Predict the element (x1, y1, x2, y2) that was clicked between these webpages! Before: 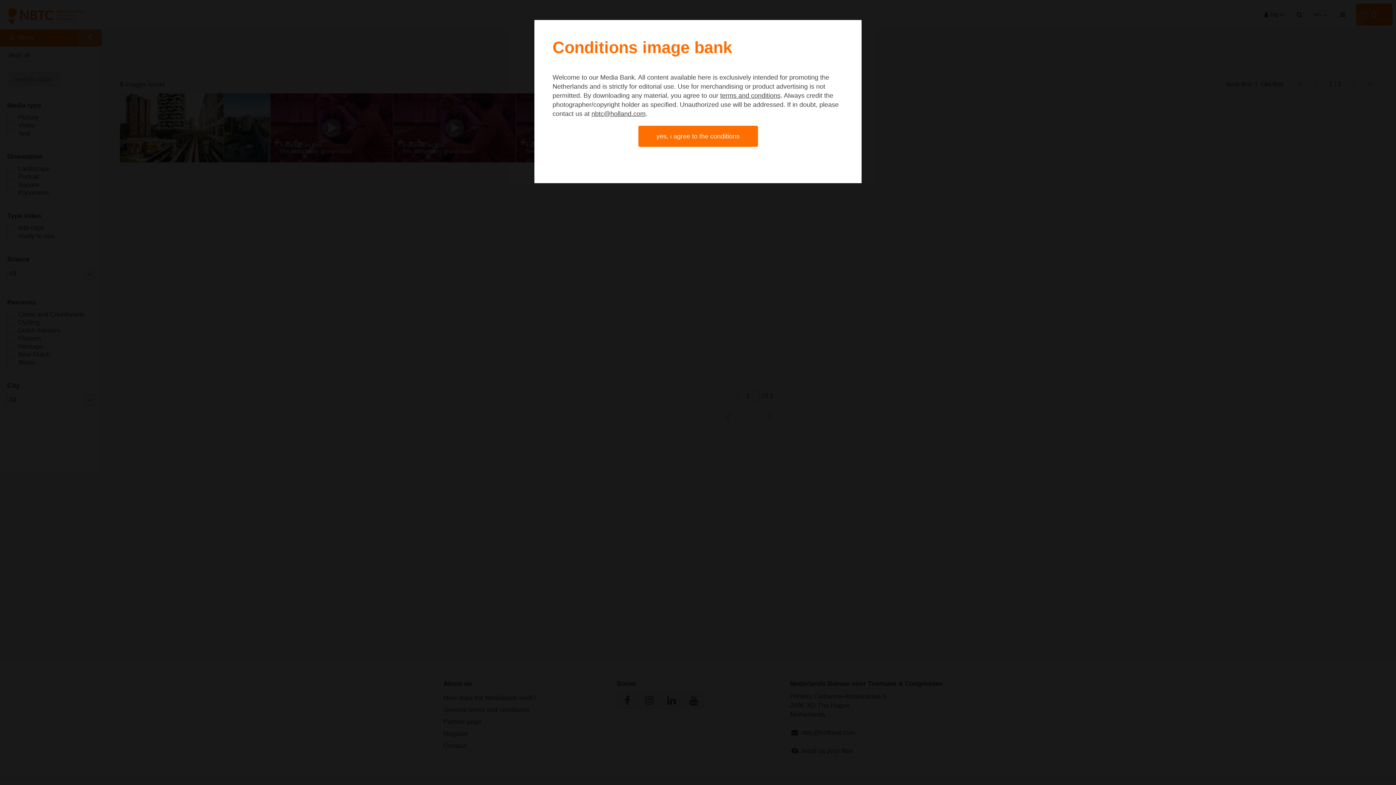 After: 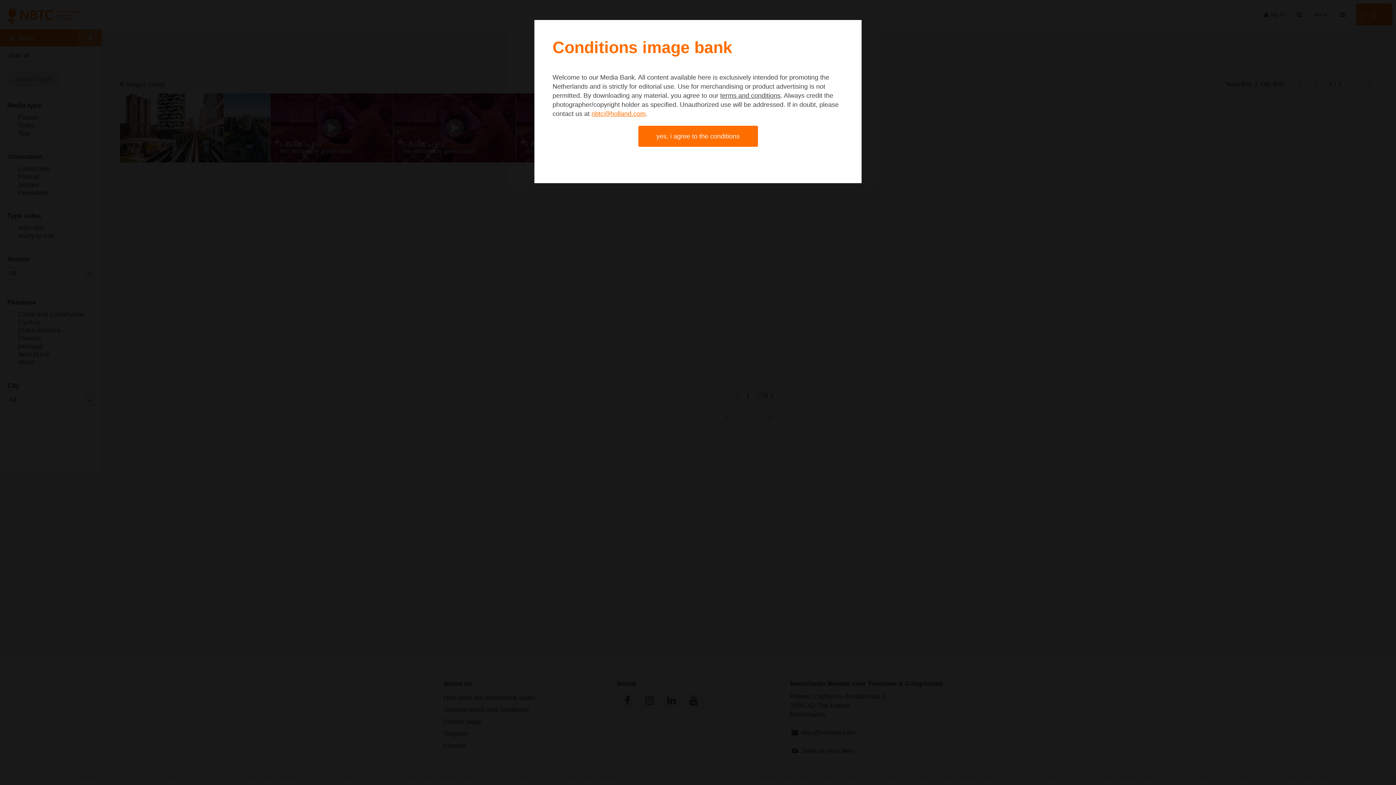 Action: bbox: (591, 110, 645, 117) label: nbtc@holland.com